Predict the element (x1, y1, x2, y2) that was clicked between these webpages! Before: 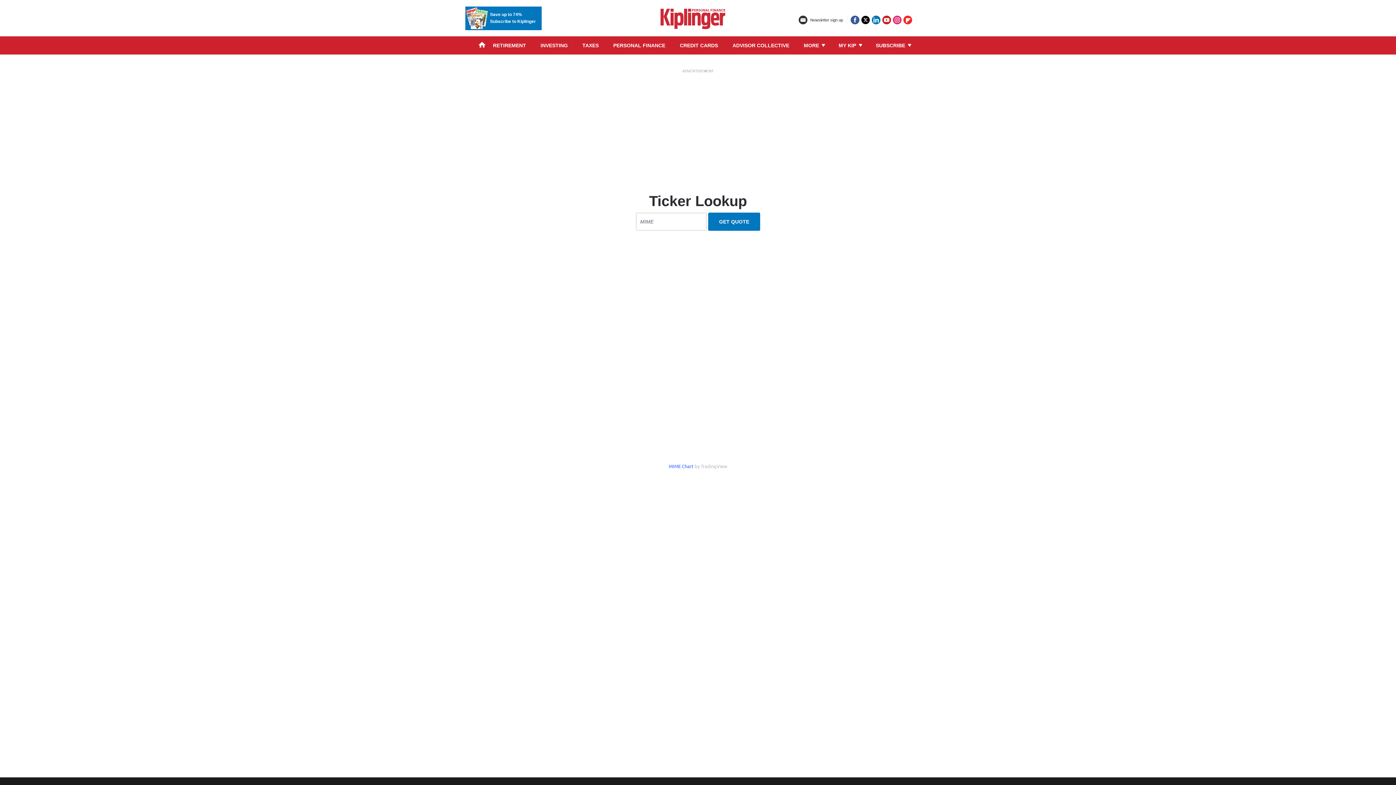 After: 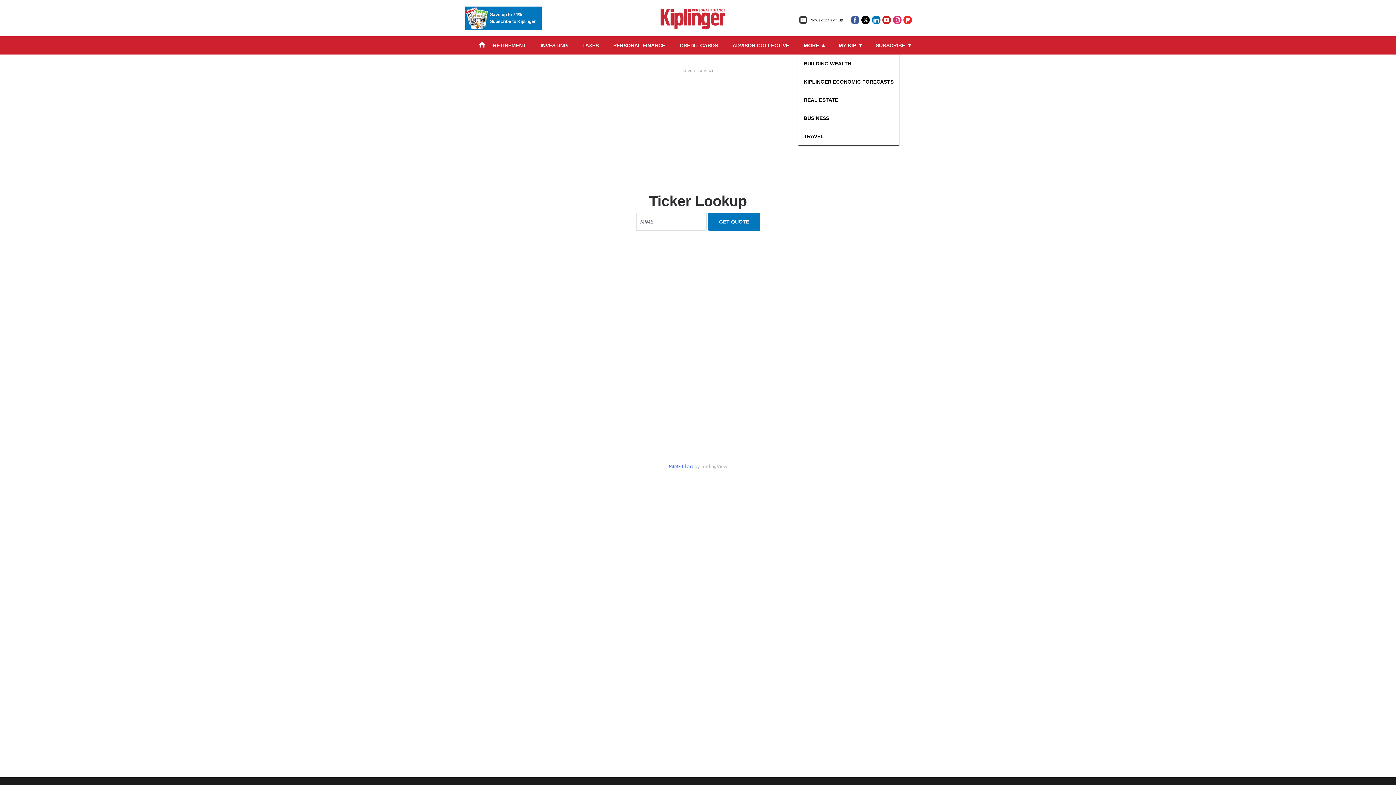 Action: label: MORE  bbox: (804, 42, 824, 48)